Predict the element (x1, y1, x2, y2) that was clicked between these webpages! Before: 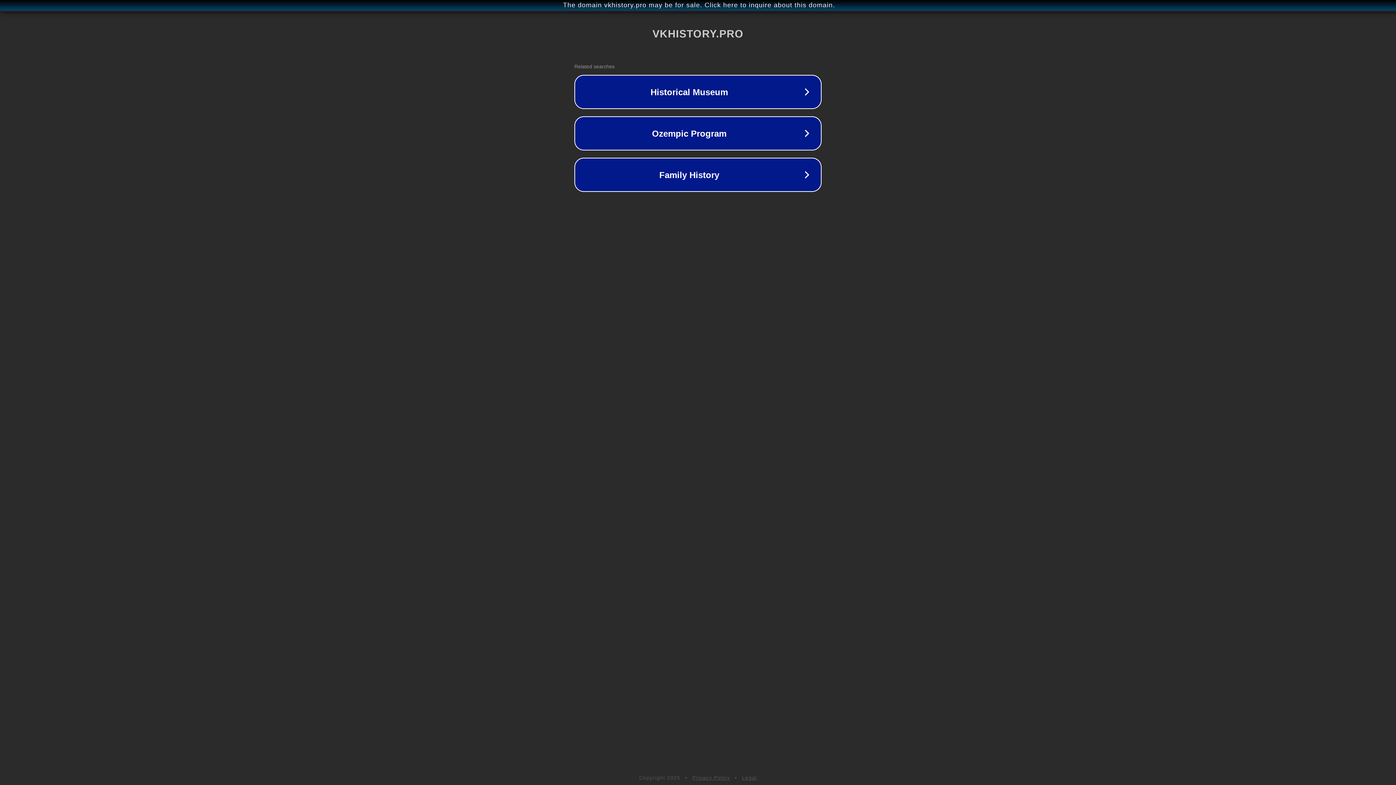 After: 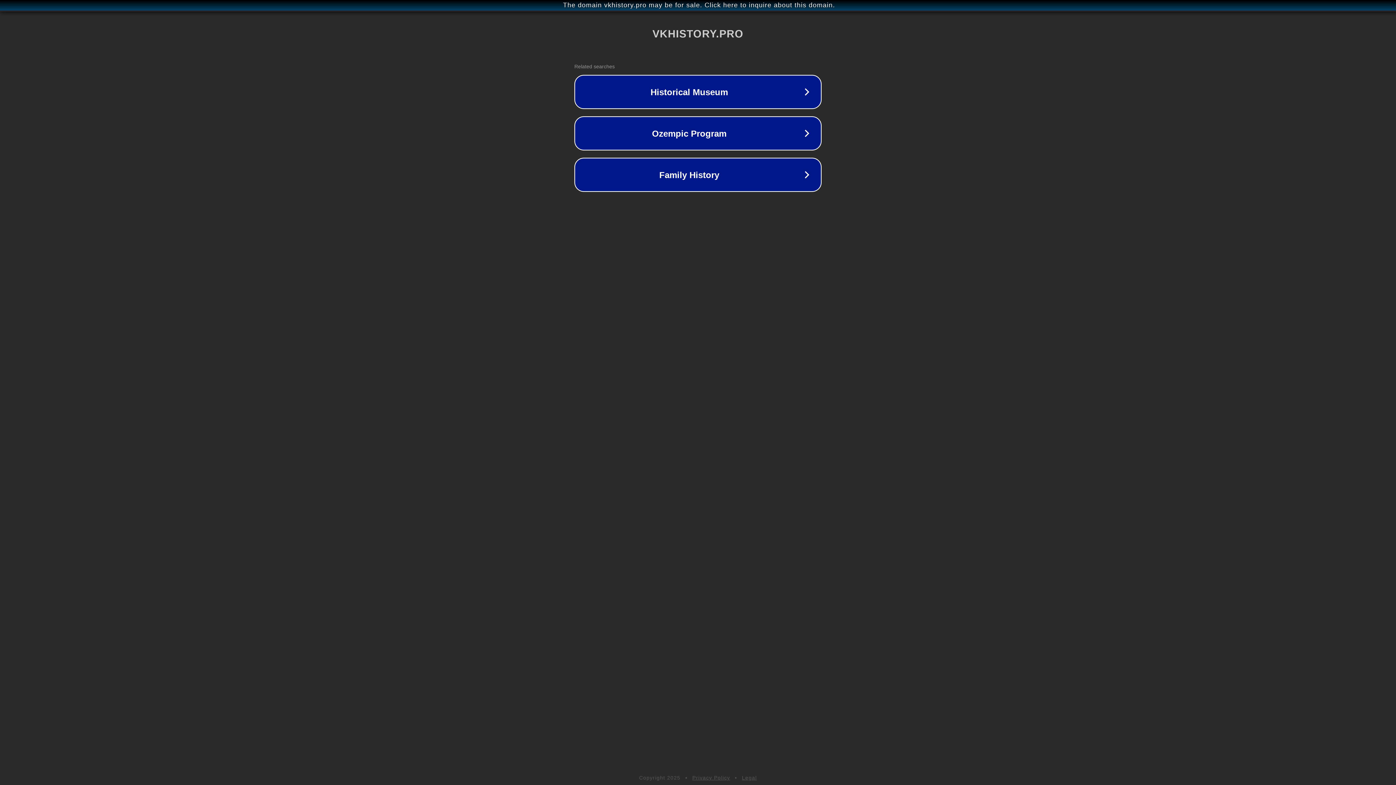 Action: bbox: (742, 775, 757, 781) label: Legal